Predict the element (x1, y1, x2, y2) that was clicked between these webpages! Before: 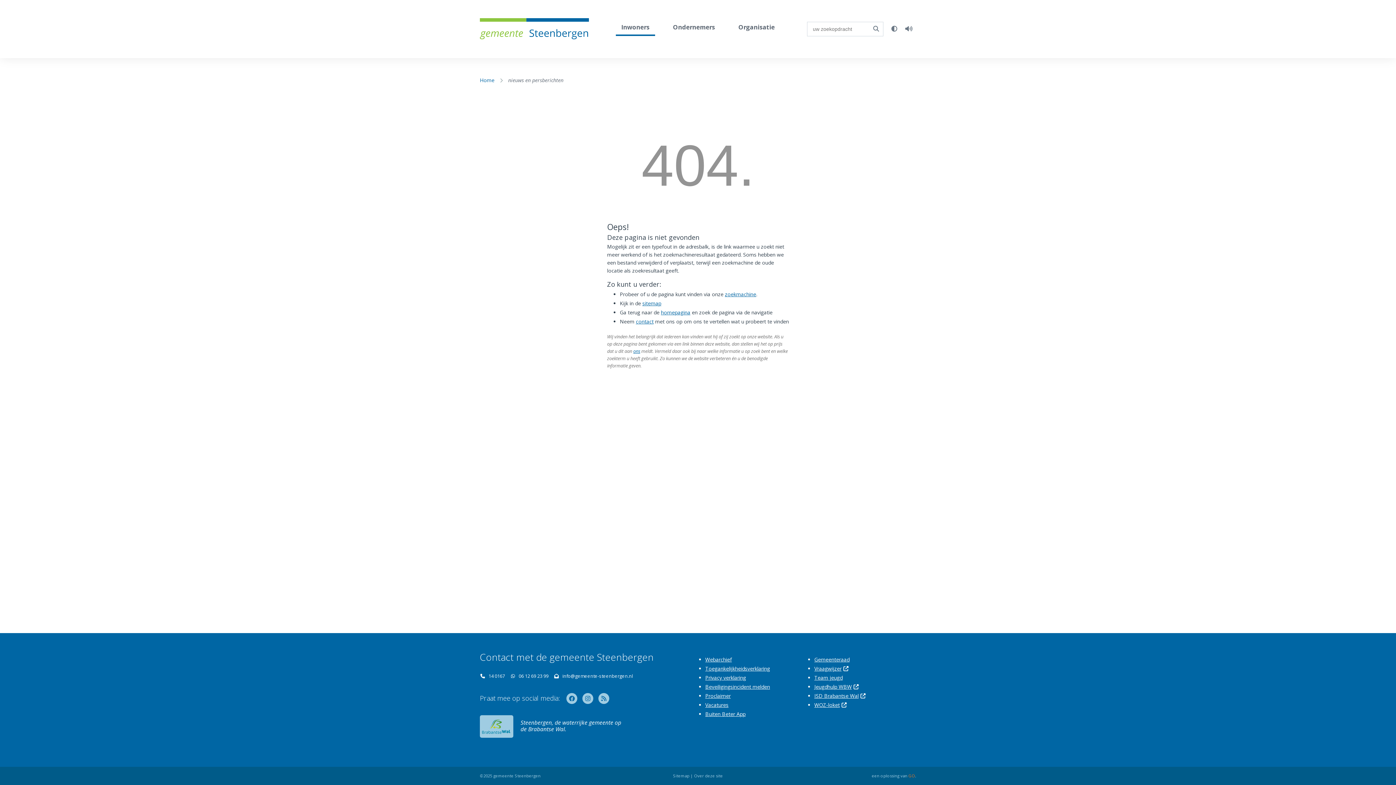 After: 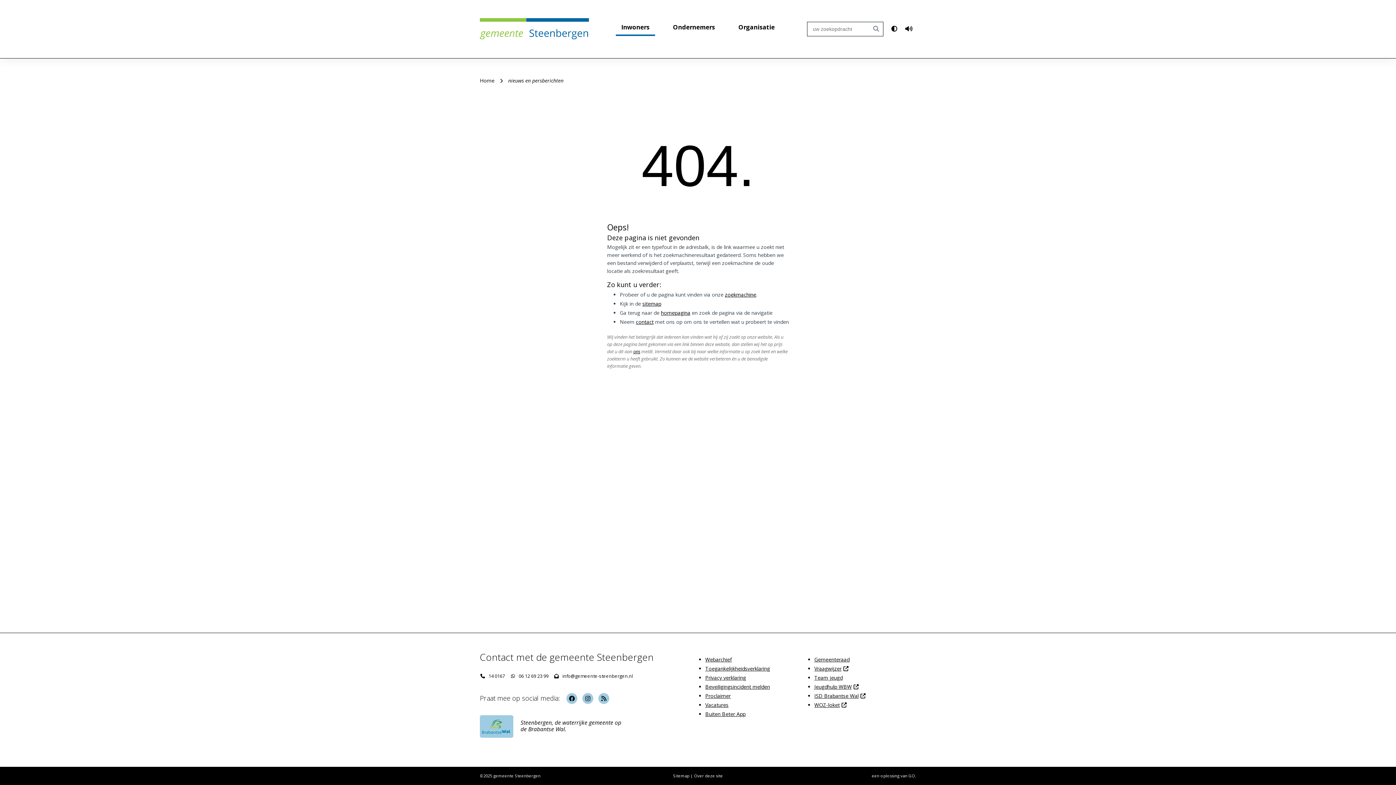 Action: label: Hoog contrast bbox: (887, 21, 901, 36)